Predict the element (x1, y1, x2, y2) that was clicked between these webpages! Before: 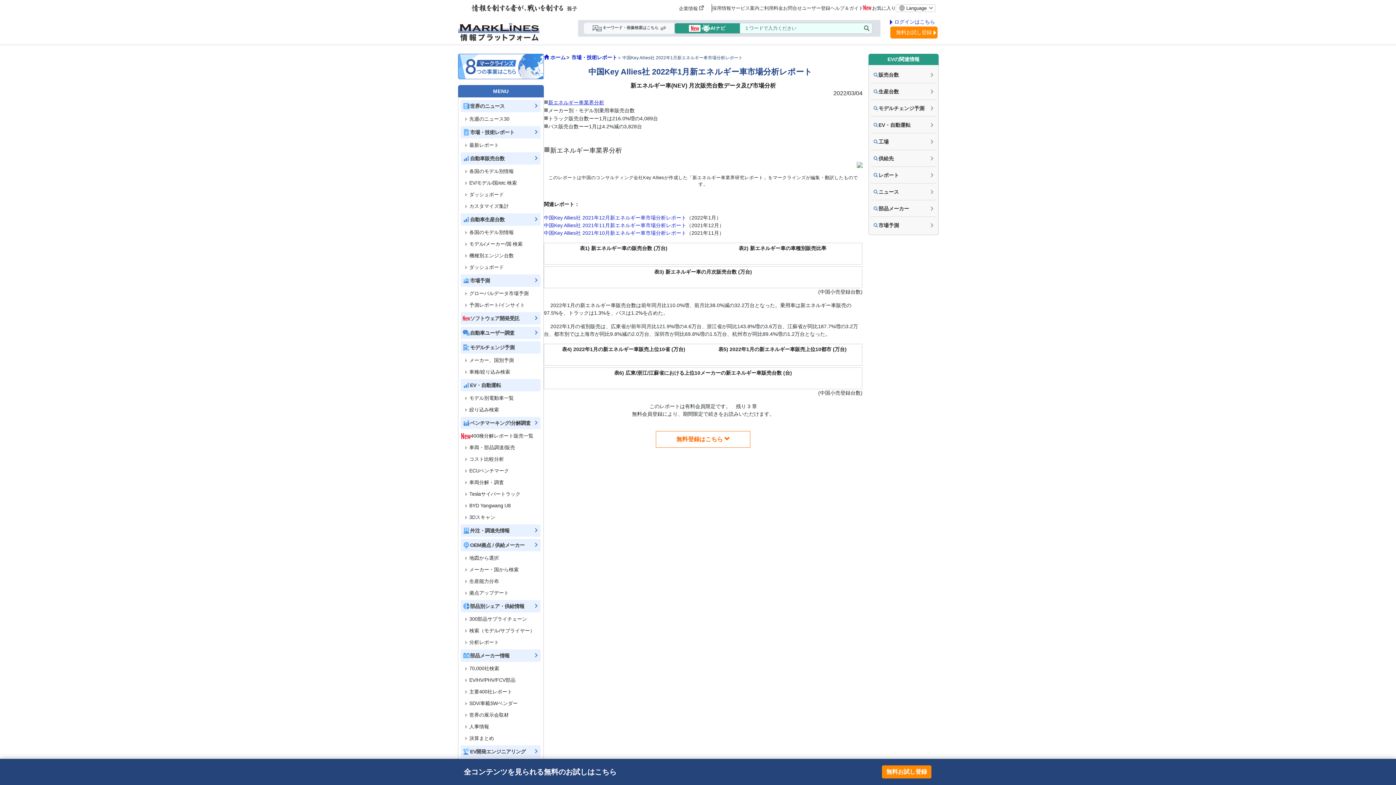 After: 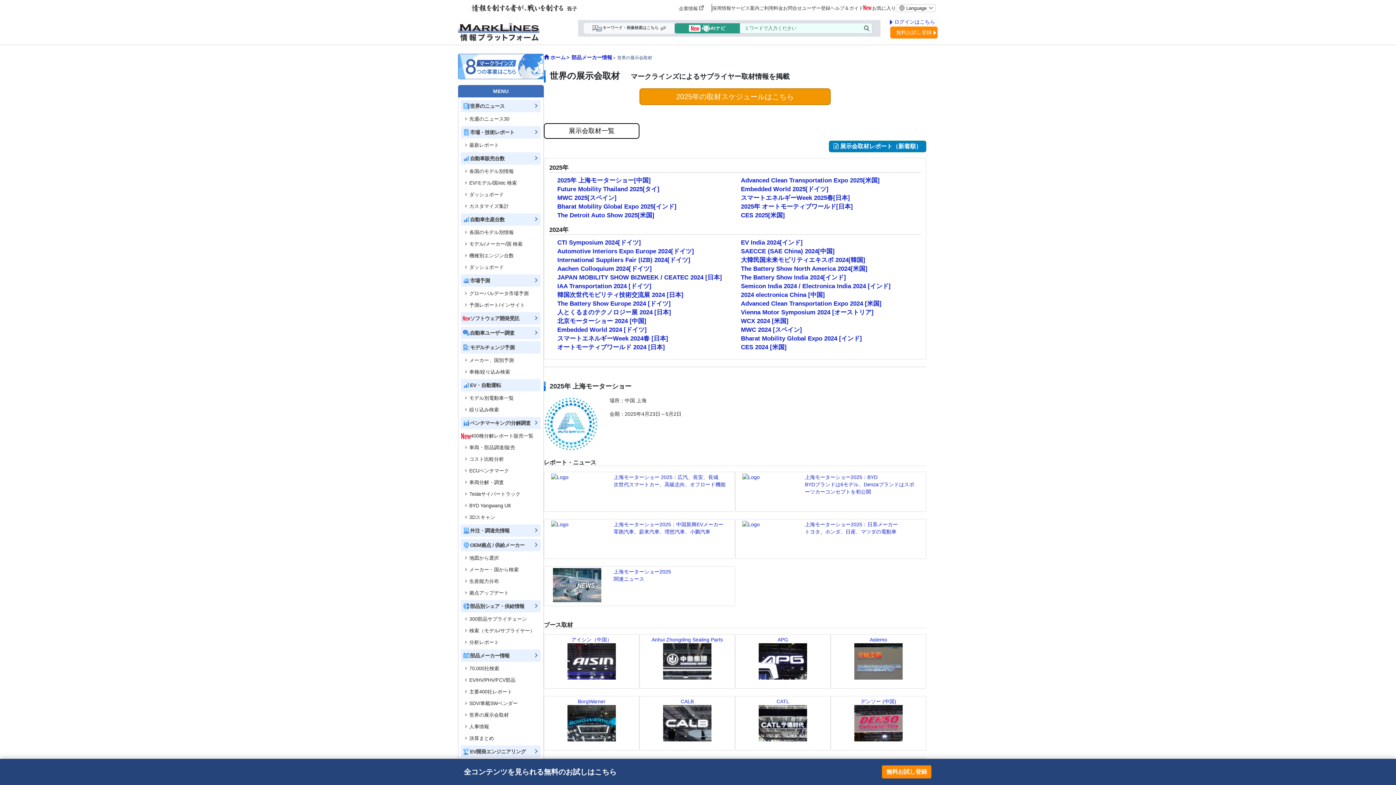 Action: bbox: (461, 709, 540, 721) label: 世界の展示会取材